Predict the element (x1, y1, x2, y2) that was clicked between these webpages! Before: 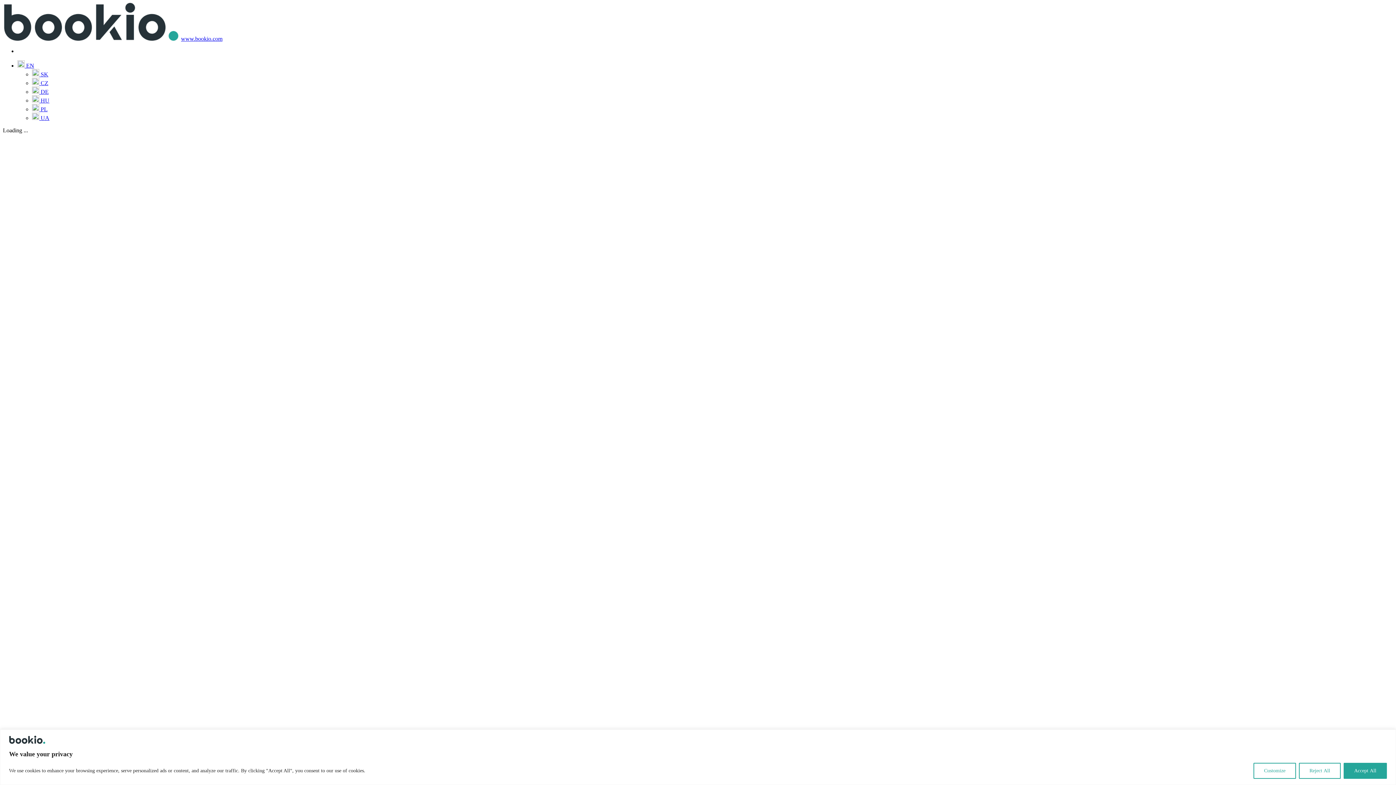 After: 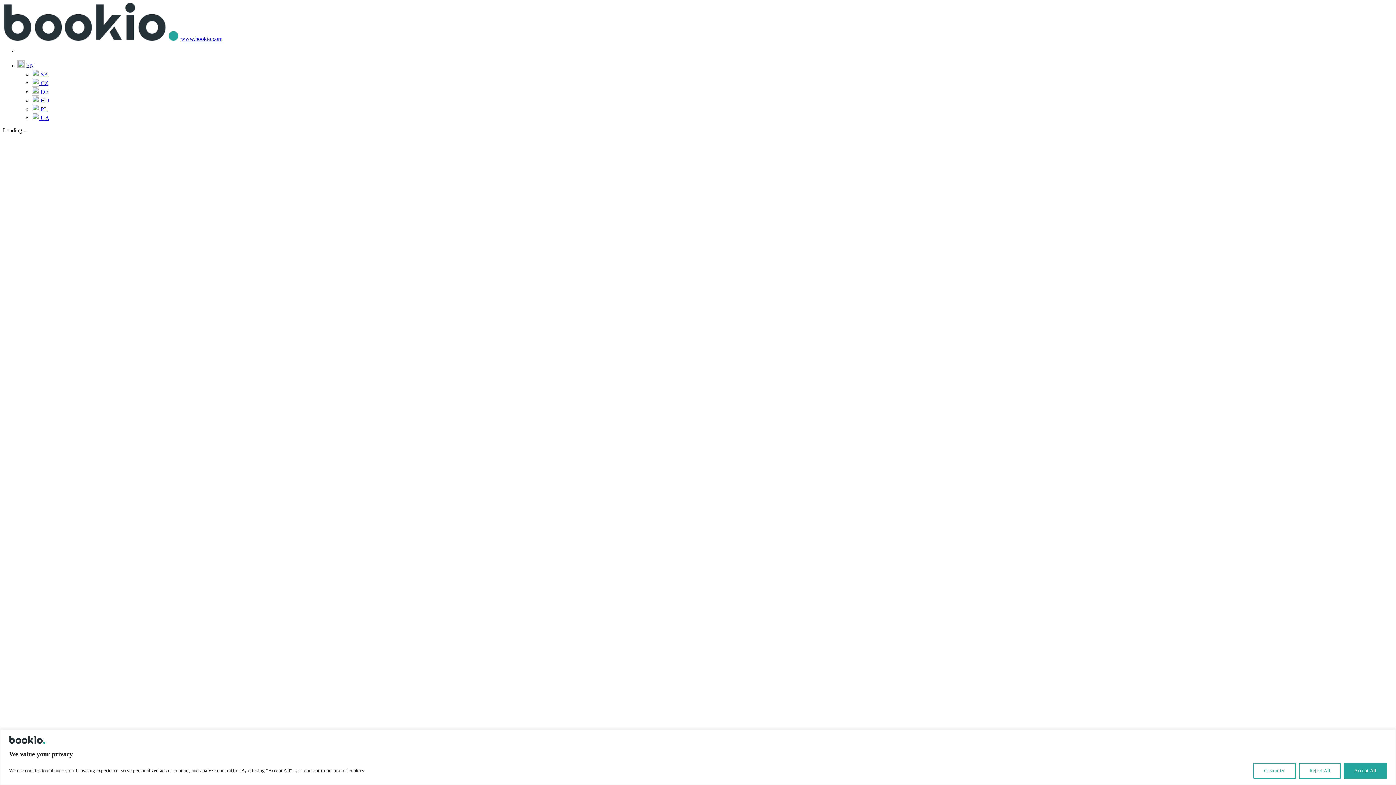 Action: label: www.bookio.com bbox: (181, 35, 222, 41)